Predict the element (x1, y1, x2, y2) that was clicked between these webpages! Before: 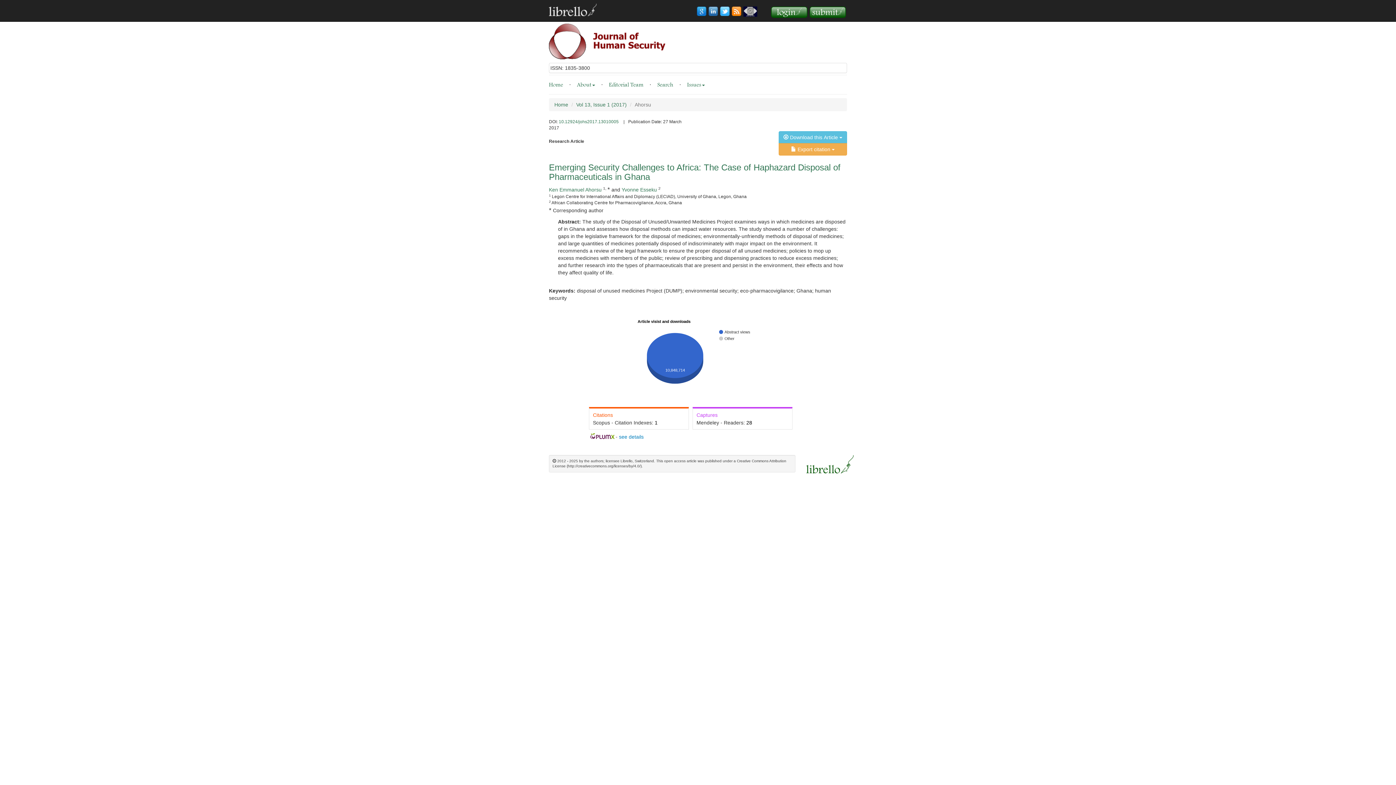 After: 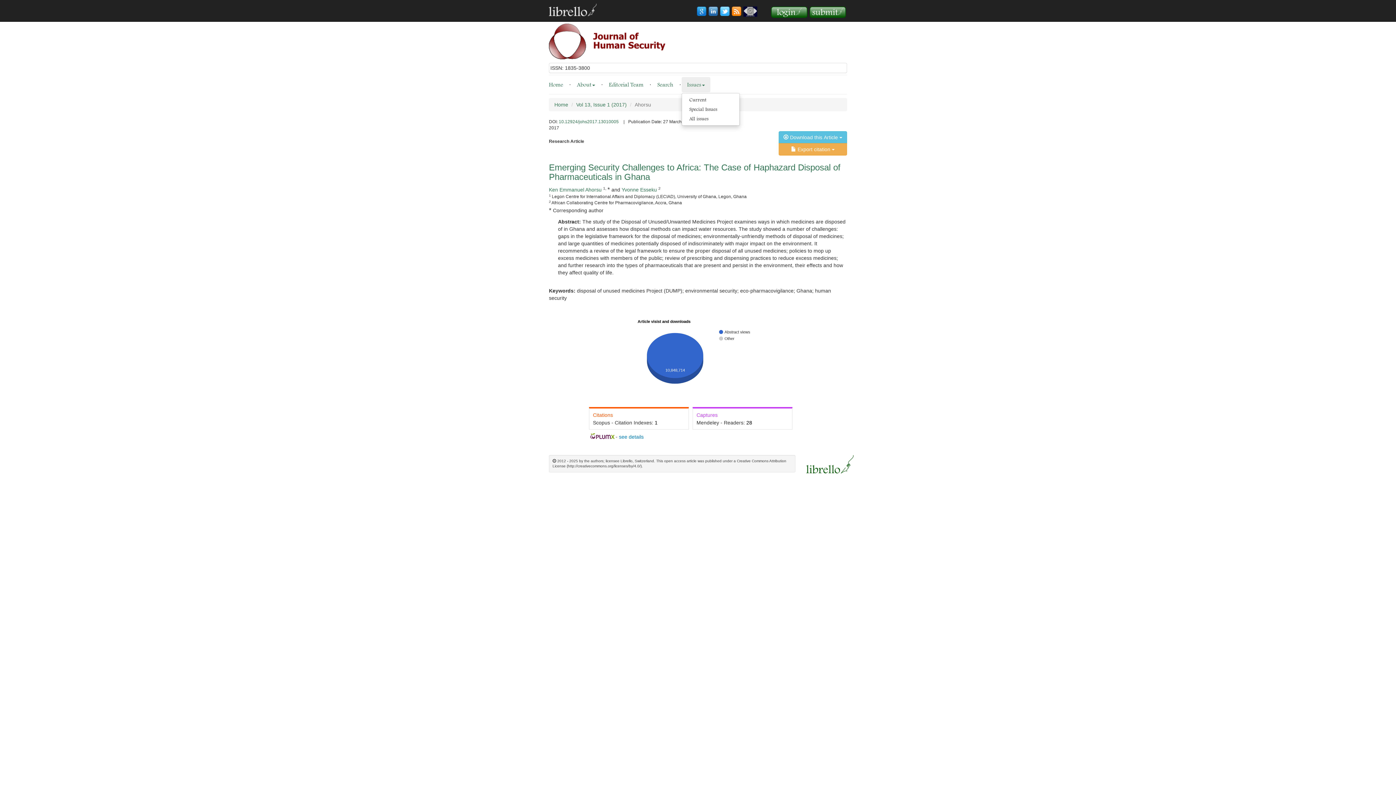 Action: bbox: (681, 77, 710, 92) label: Issues